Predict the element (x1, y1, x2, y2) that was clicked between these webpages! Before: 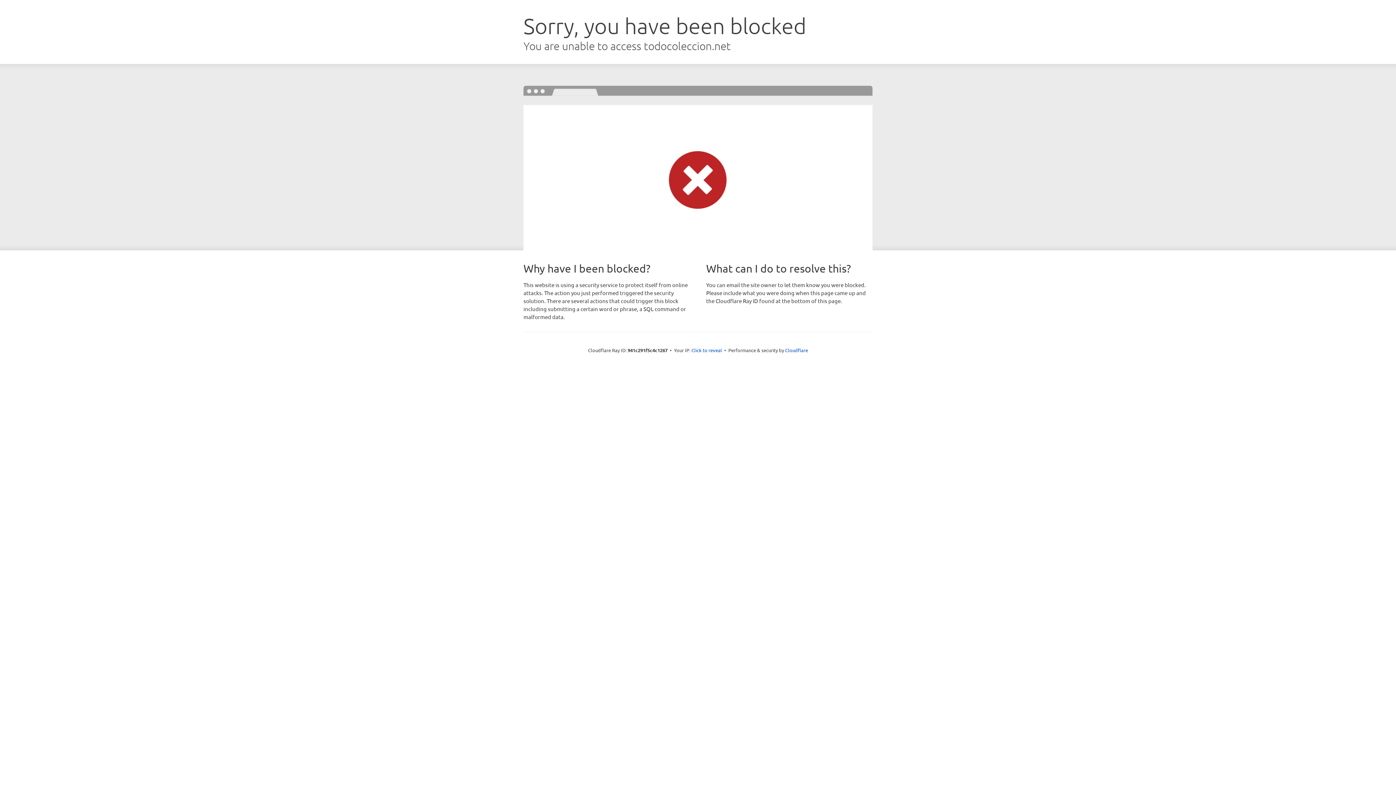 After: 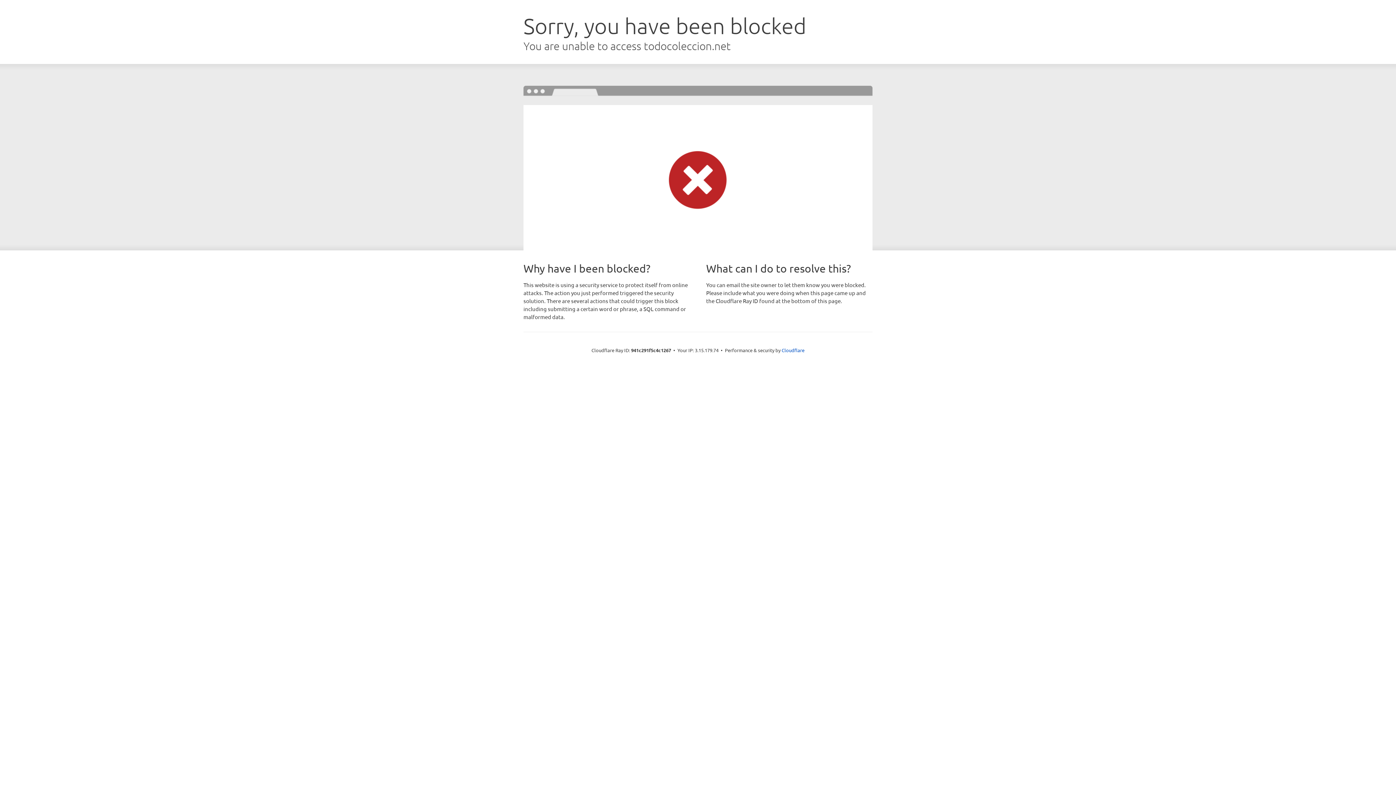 Action: label: Click to reveal bbox: (691, 346, 722, 353)